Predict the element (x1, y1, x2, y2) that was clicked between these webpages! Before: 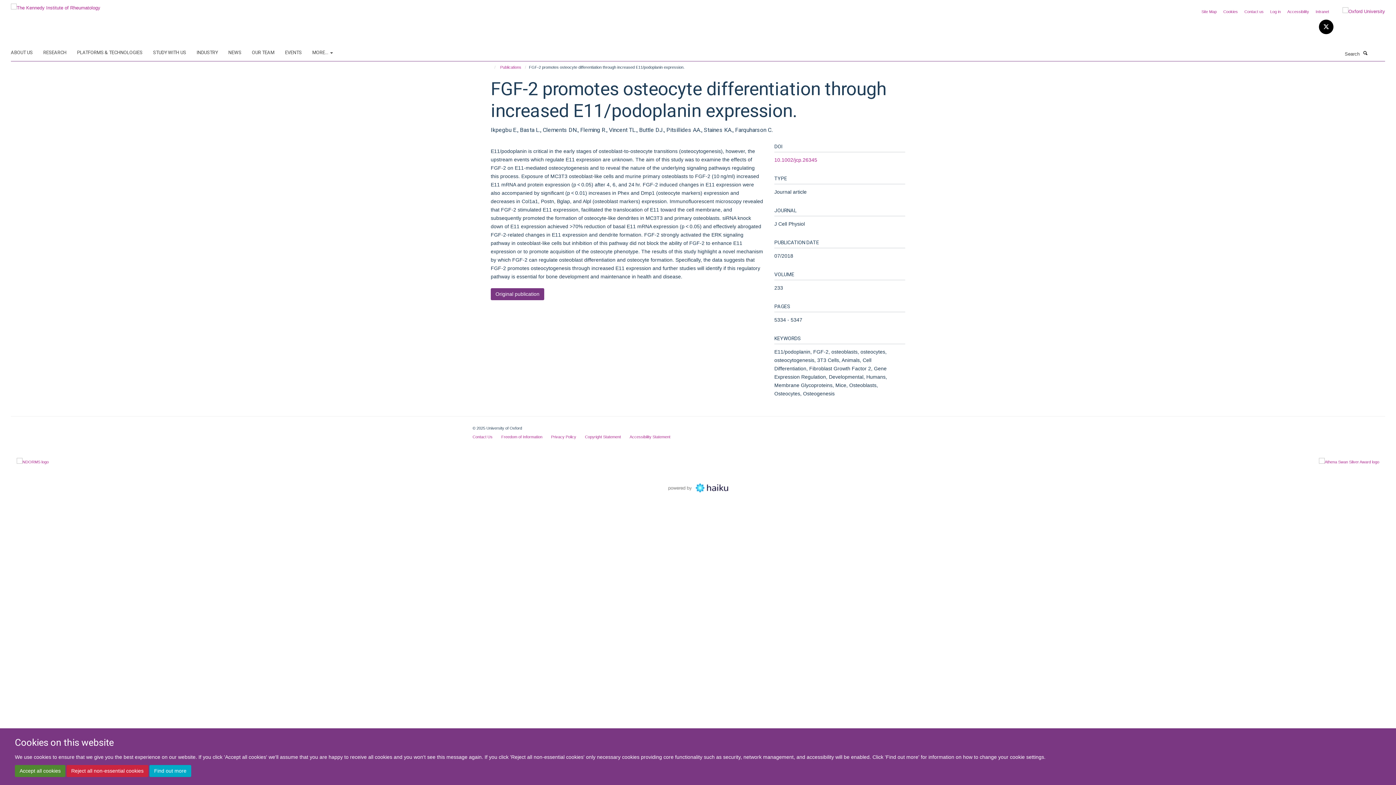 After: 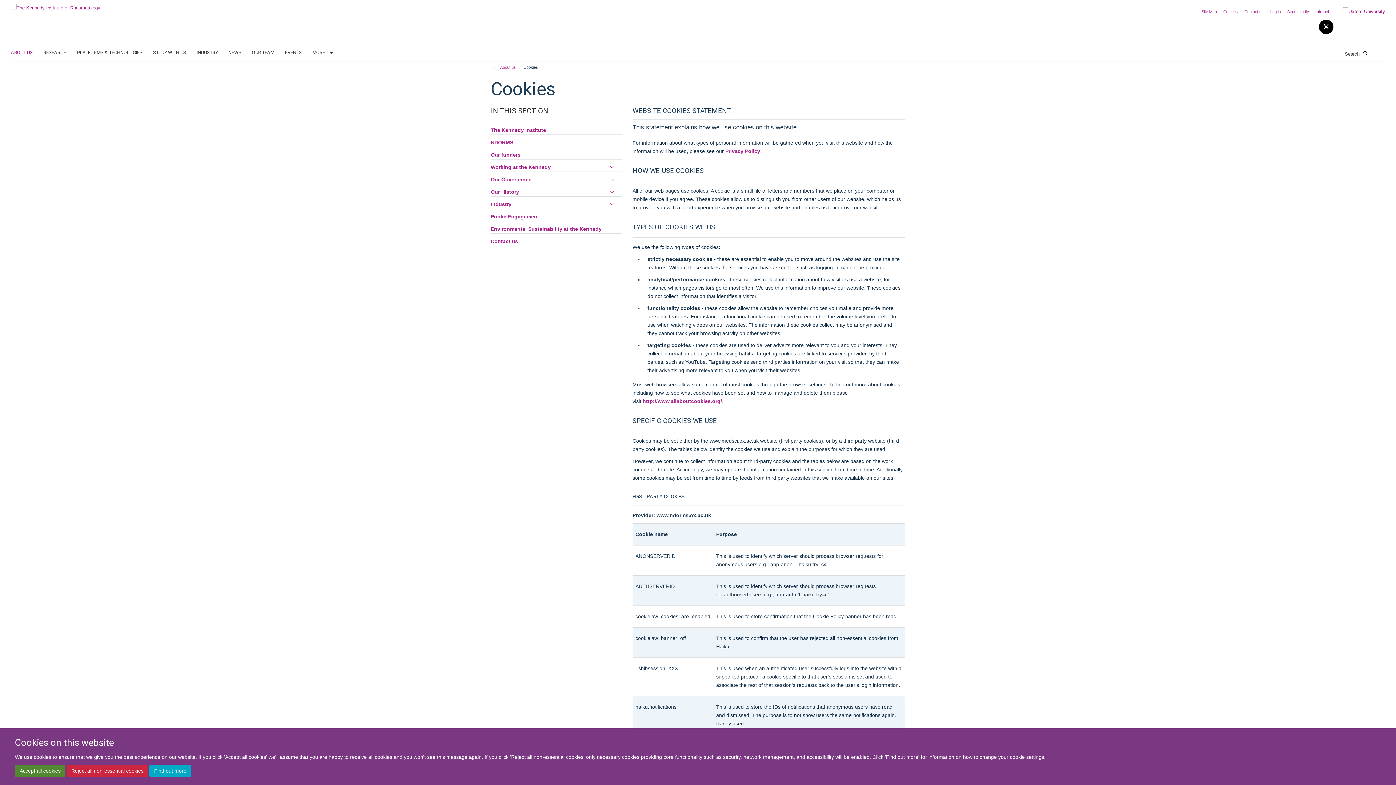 Action: label: Find out more bbox: (149, 765, 191, 777)